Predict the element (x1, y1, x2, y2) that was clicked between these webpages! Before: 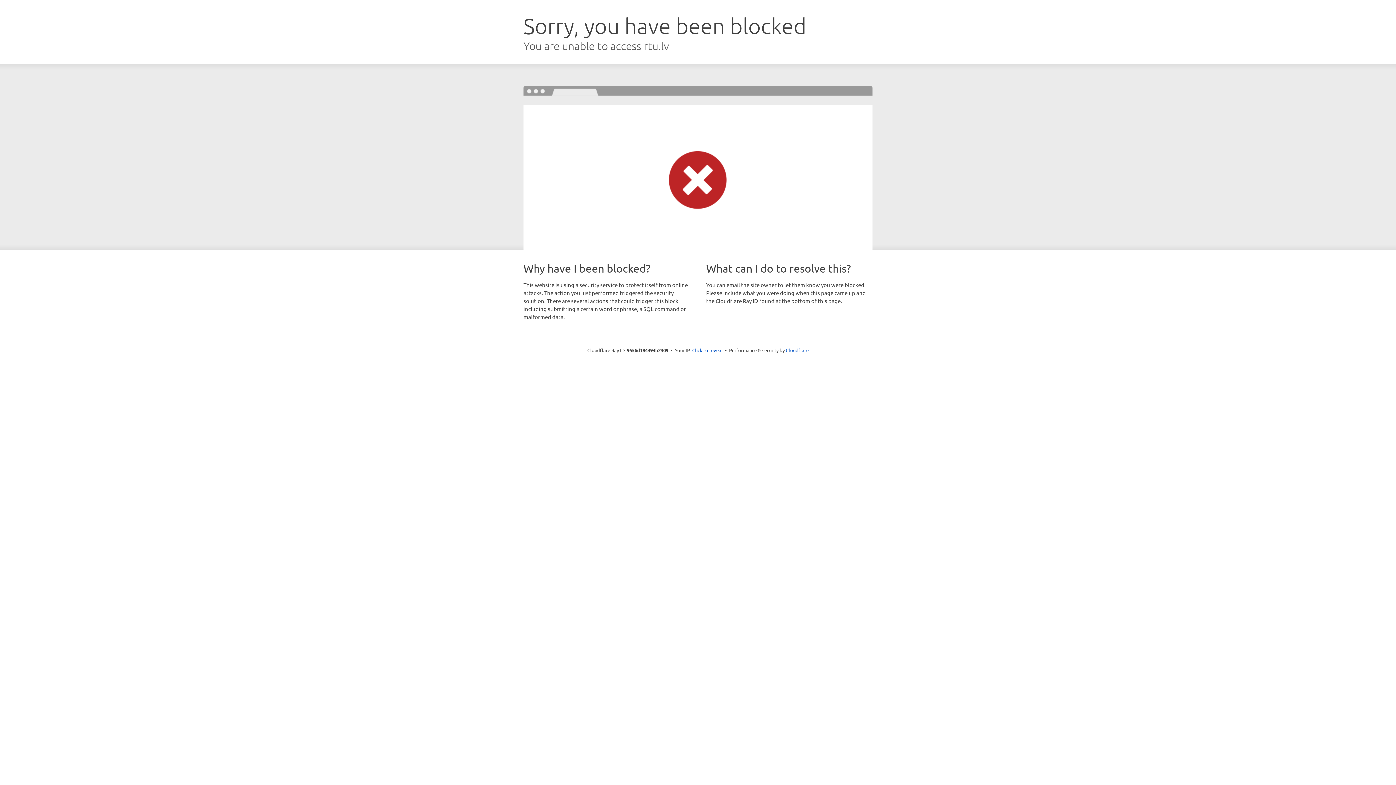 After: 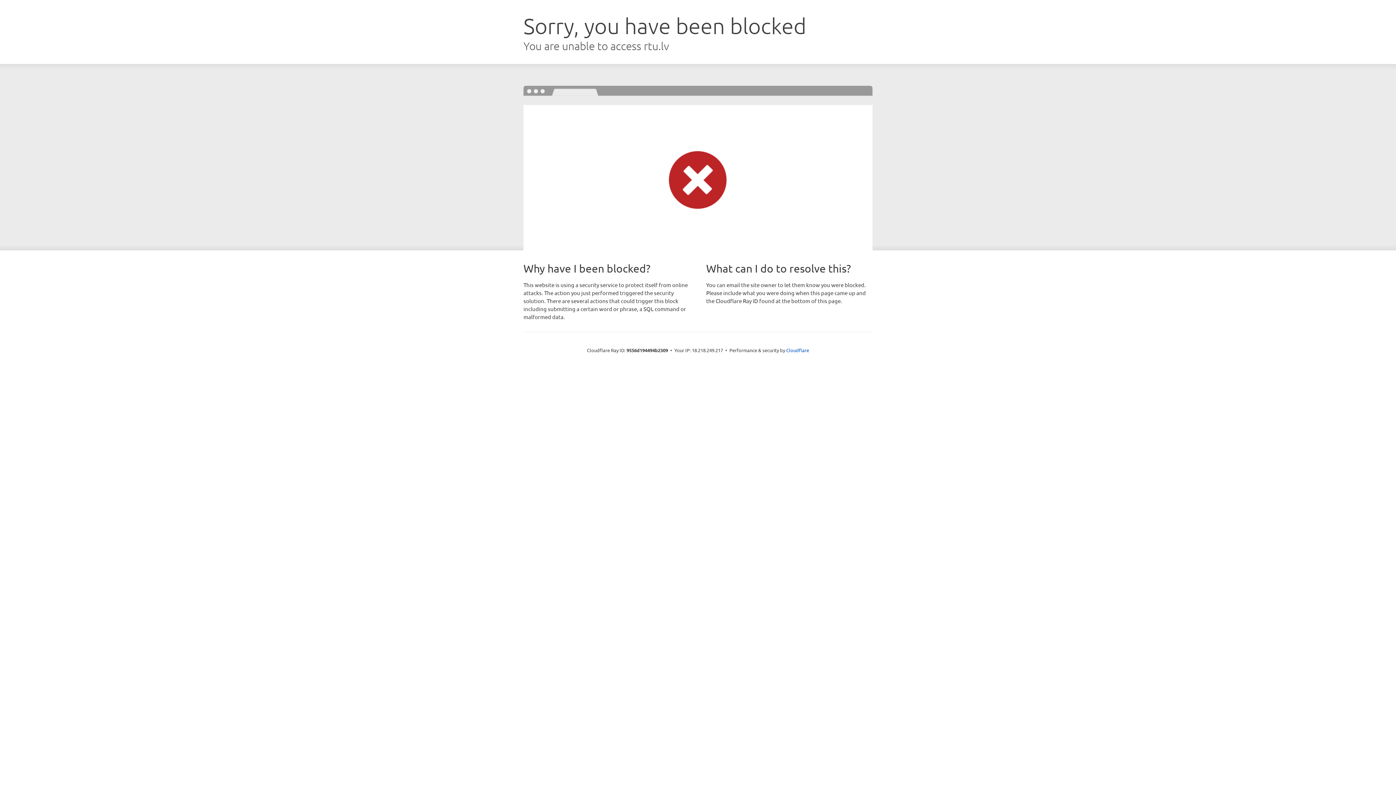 Action: bbox: (692, 346, 722, 353) label: Click to reveal